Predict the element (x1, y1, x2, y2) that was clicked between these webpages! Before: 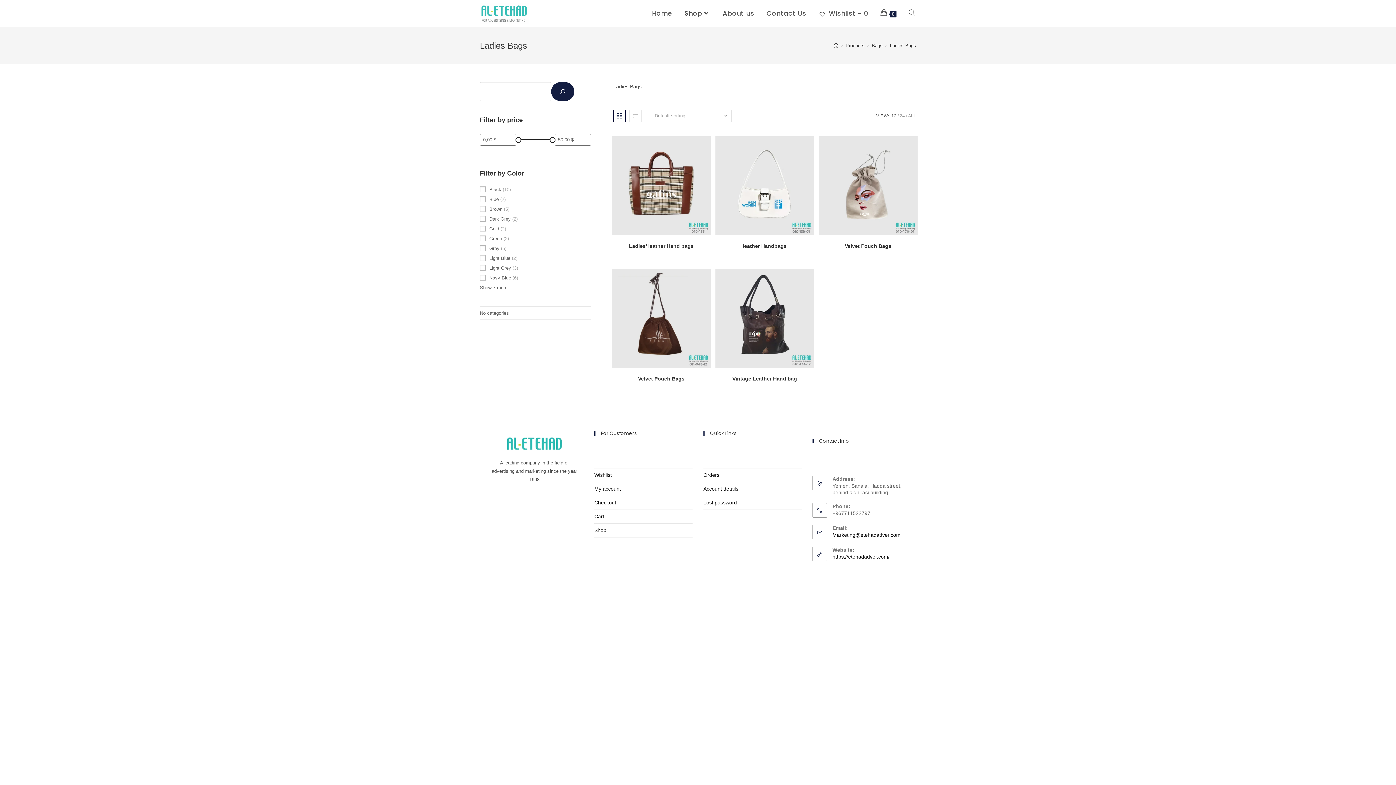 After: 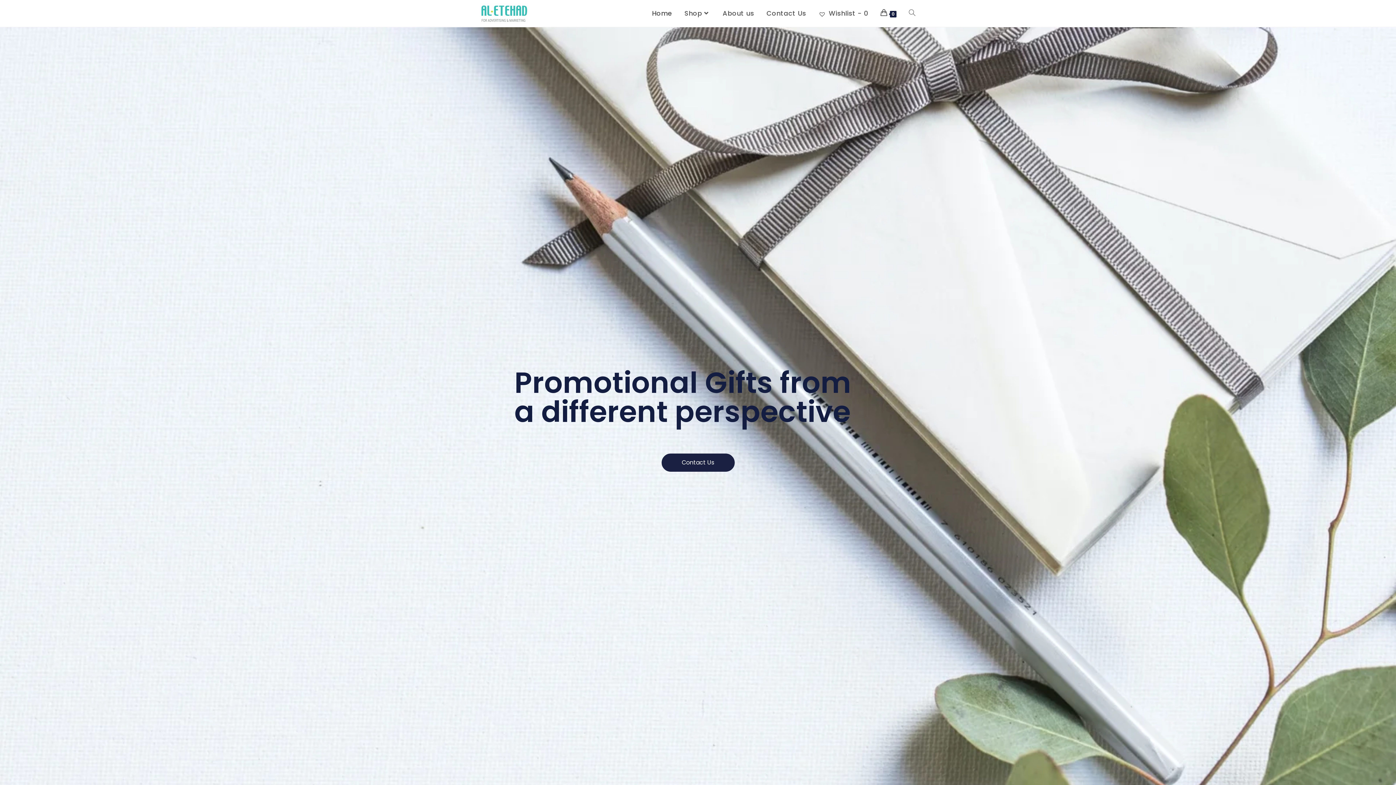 Action: bbox: (480, 10, 528, 15)